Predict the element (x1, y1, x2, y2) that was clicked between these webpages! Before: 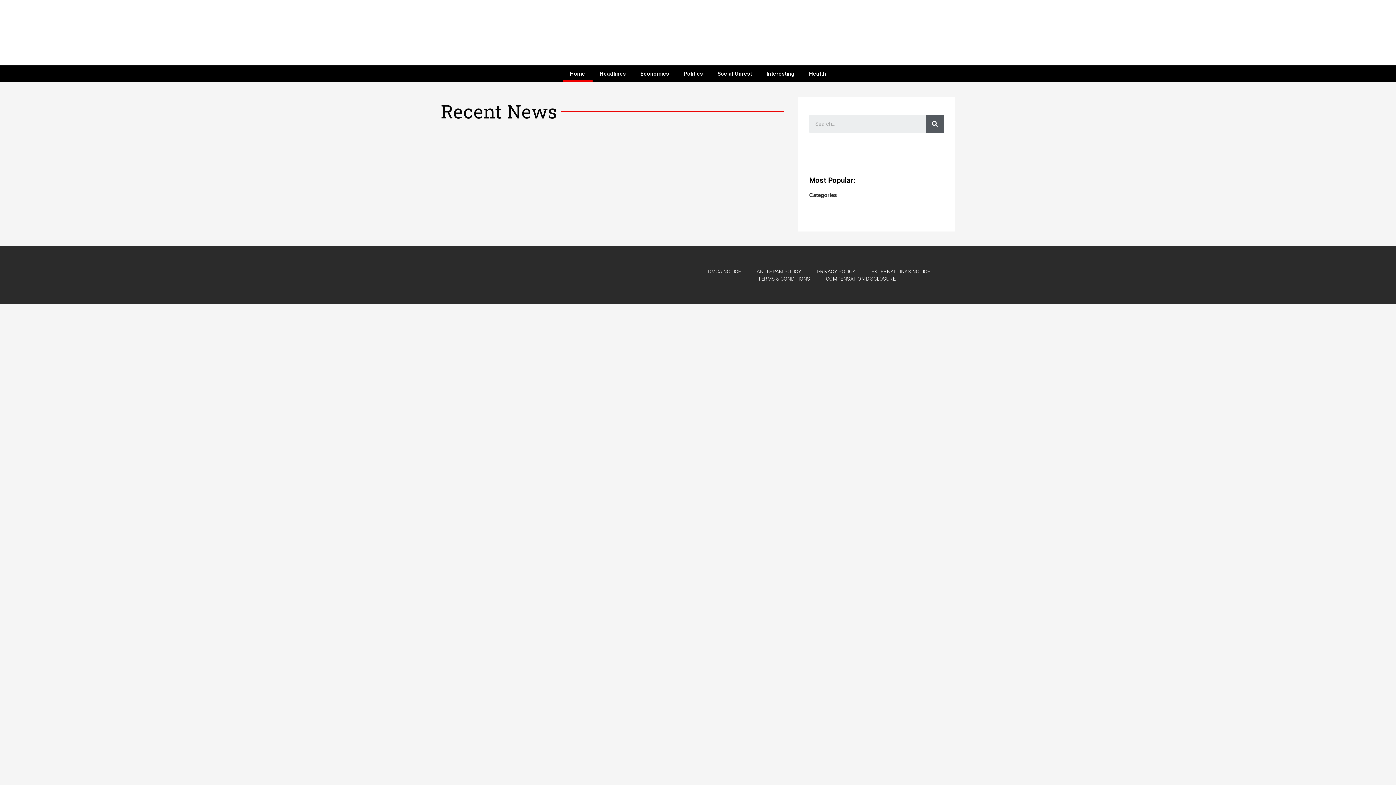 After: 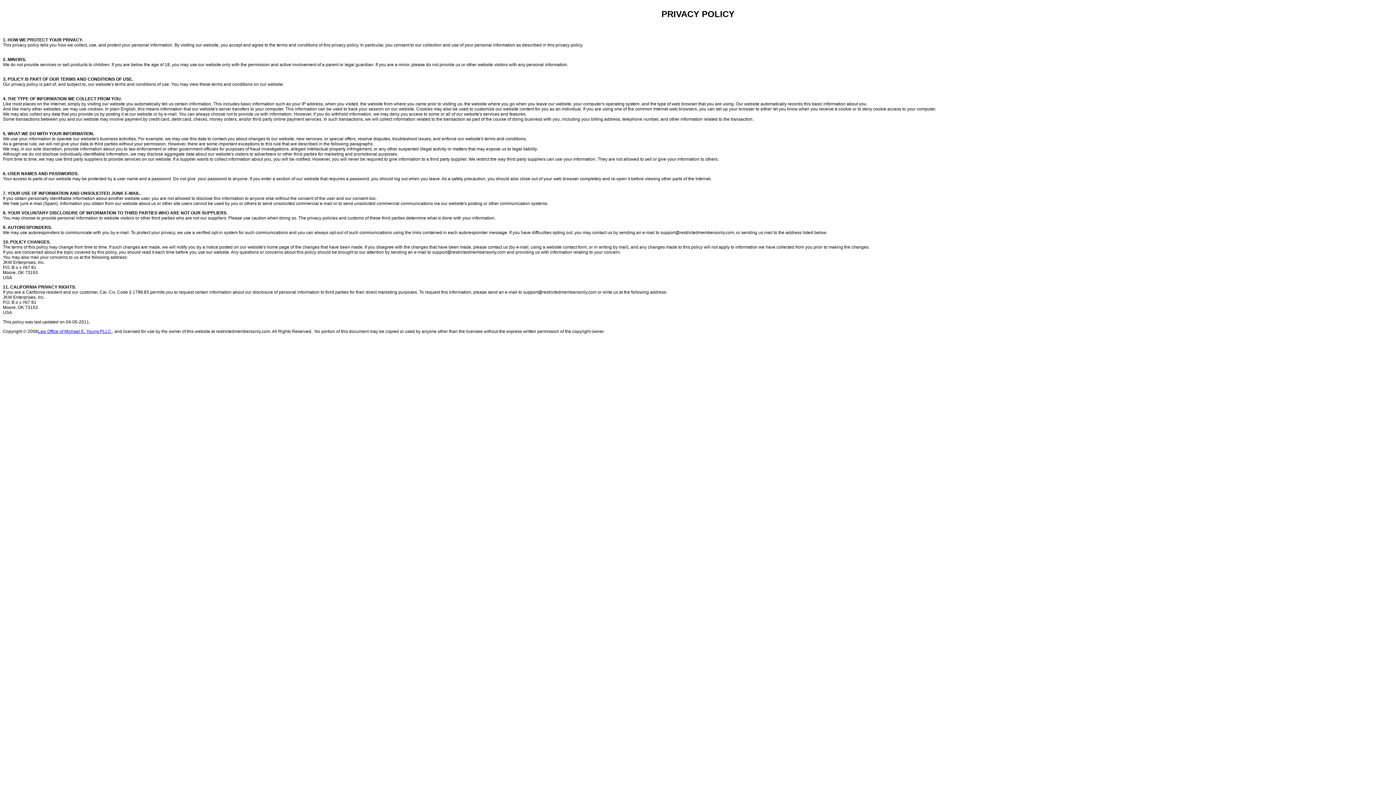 Action: bbox: (817, 268, 855, 275) label: PRIVACY POLICY